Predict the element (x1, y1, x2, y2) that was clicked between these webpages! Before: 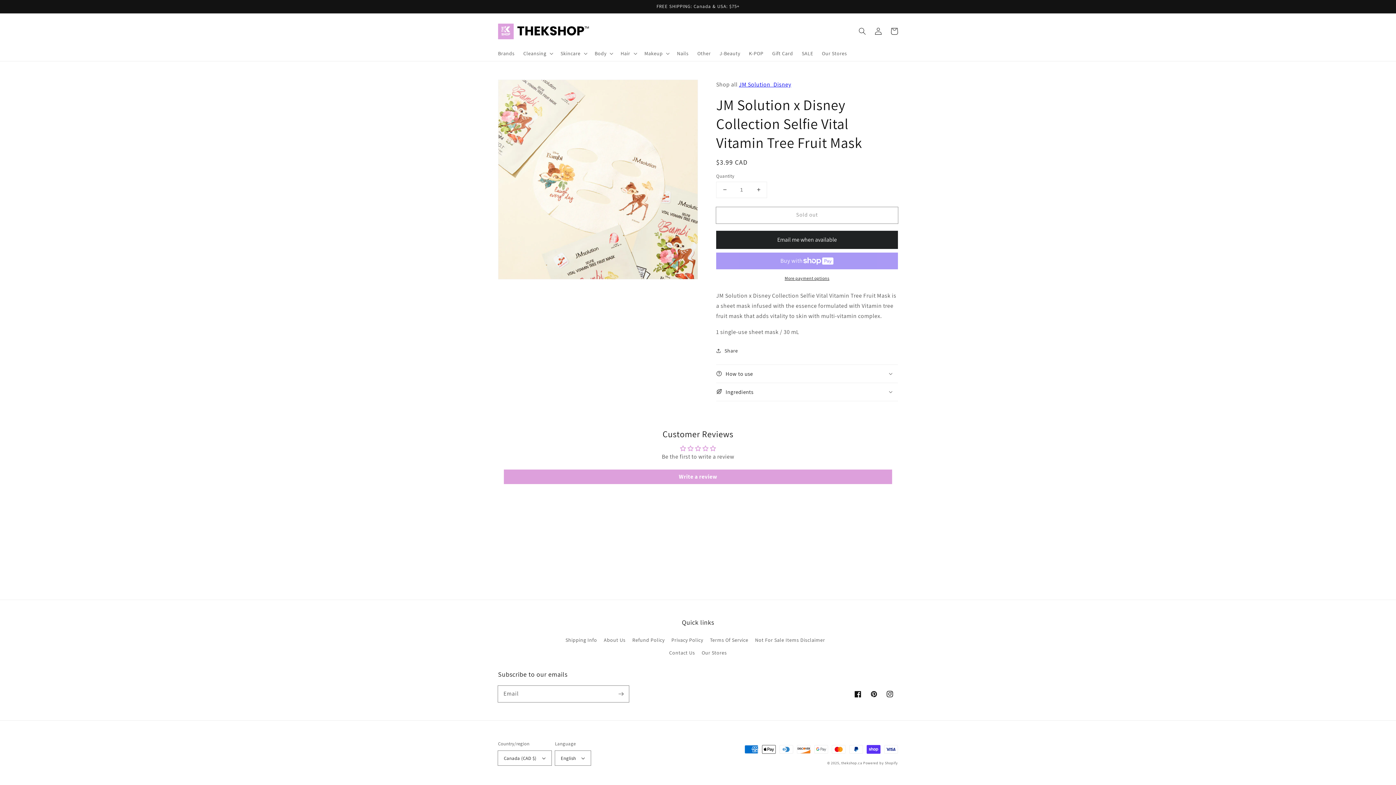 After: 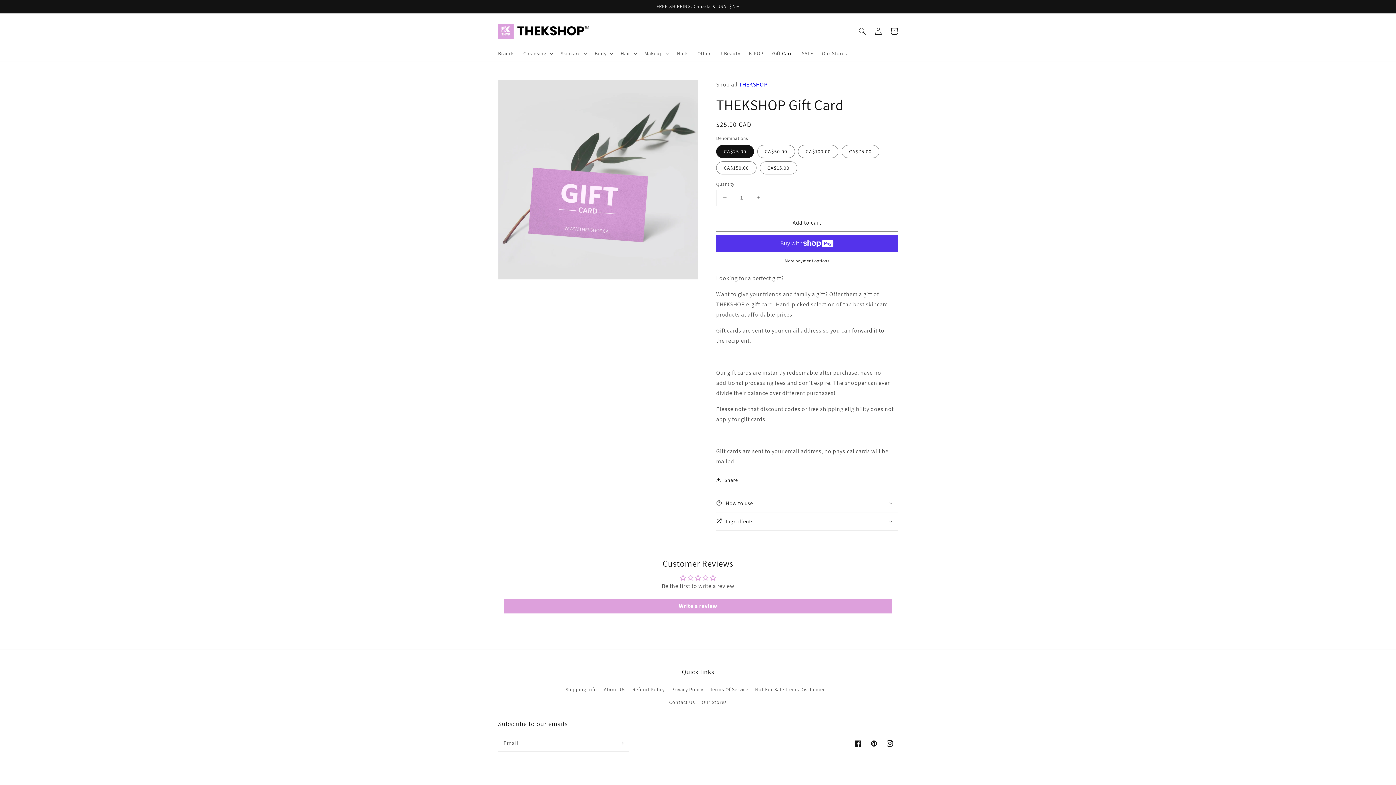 Action: label: Gift Card bbox: (768, 45, 797, 60)